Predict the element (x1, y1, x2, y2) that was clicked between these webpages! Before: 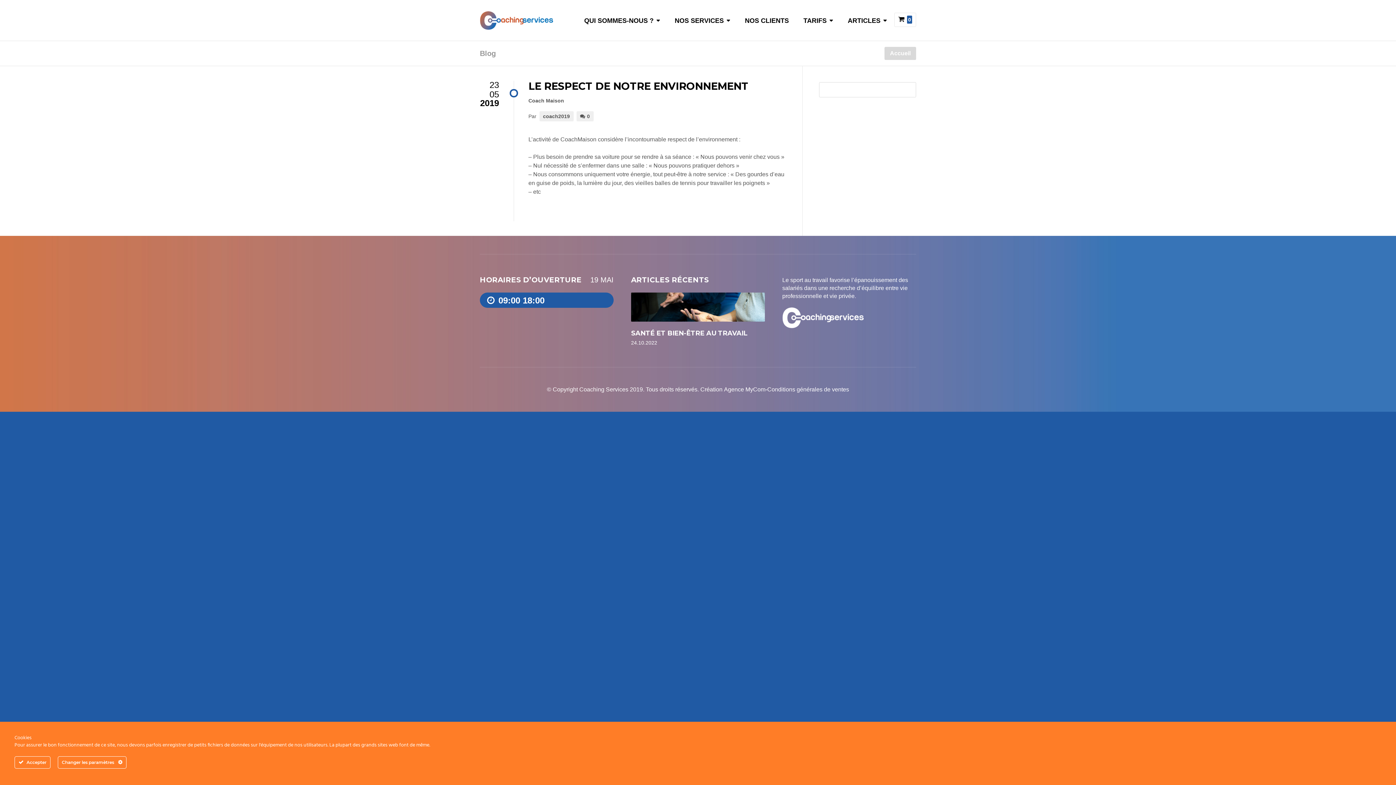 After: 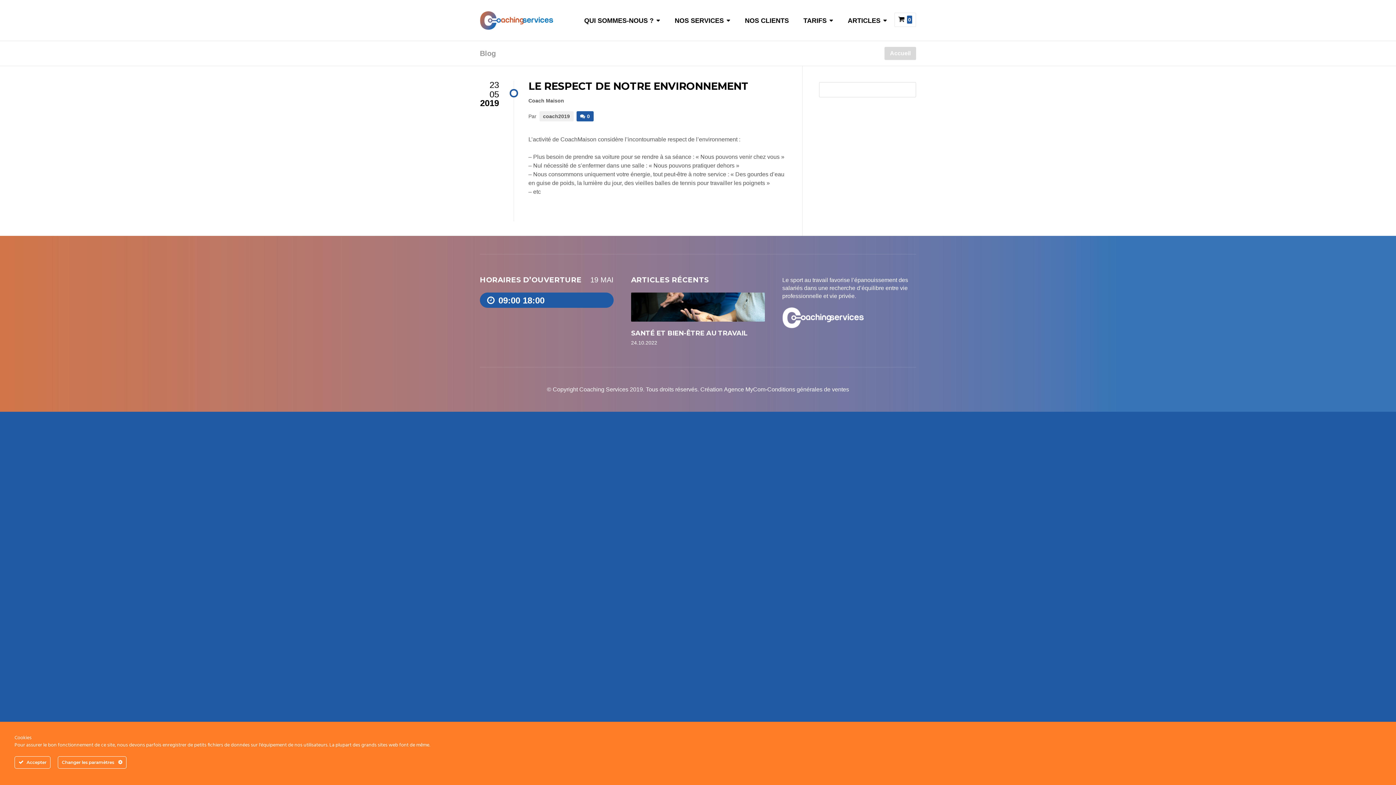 Action: bbox: (576, 111, 593, 121) label: 0